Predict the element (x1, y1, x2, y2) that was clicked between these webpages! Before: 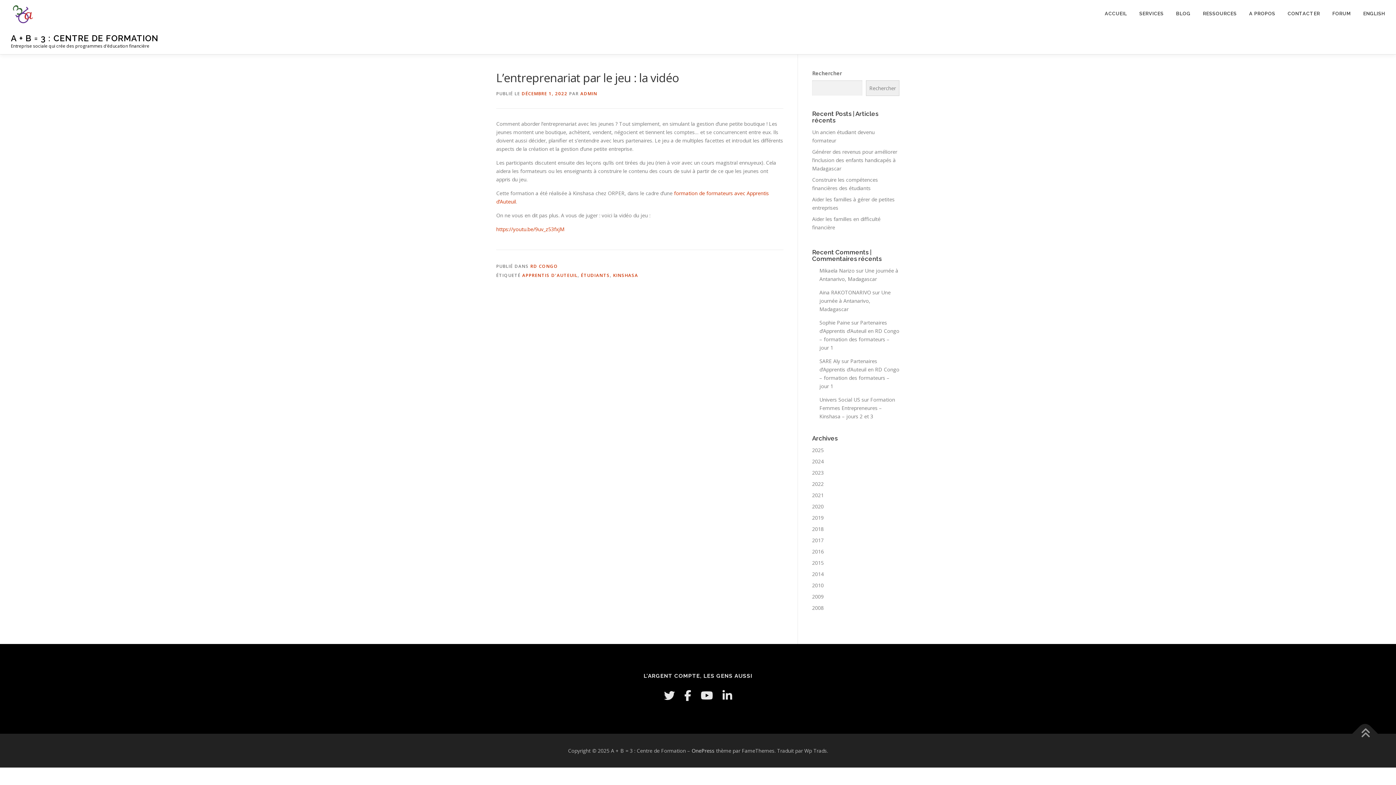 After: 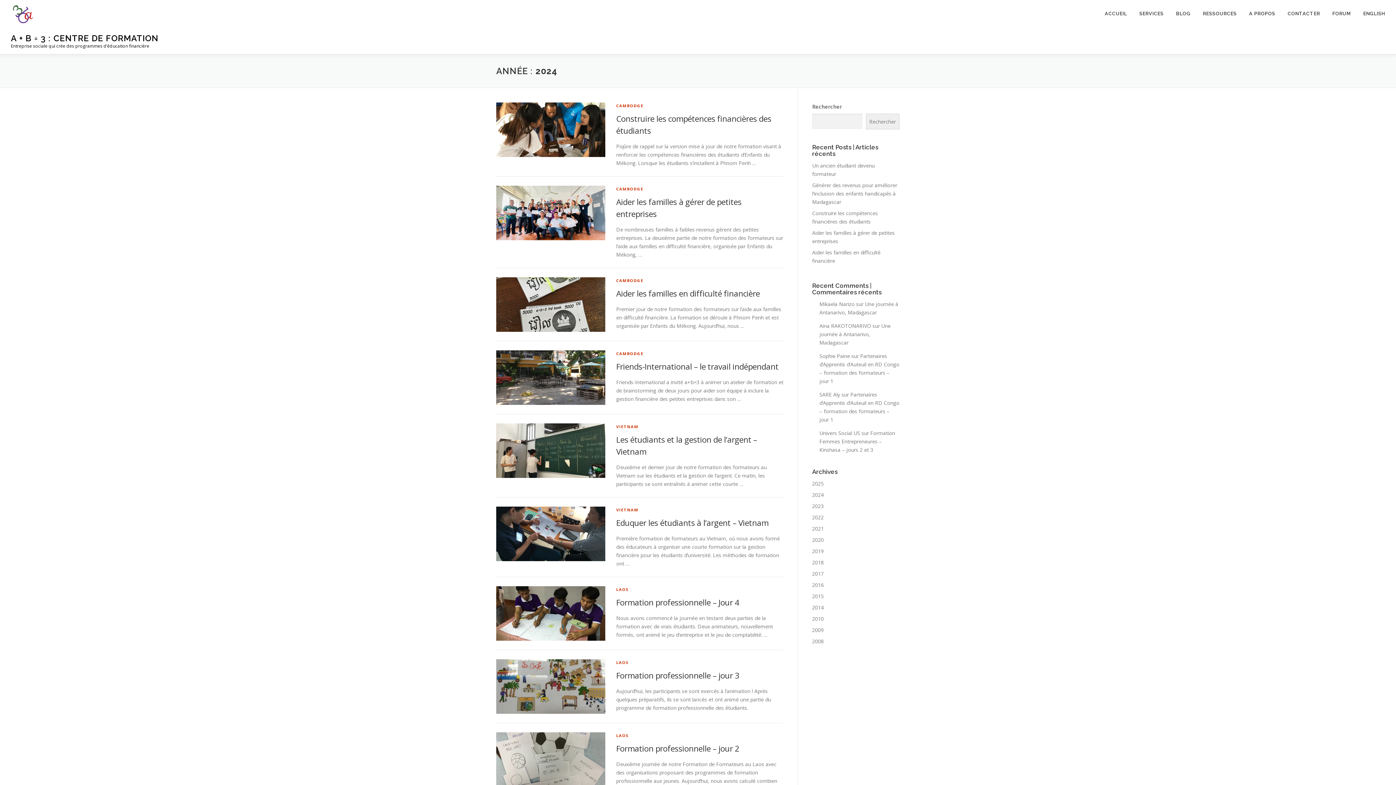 Action: label: 2024 bbox: (812, 458, 824, 465)